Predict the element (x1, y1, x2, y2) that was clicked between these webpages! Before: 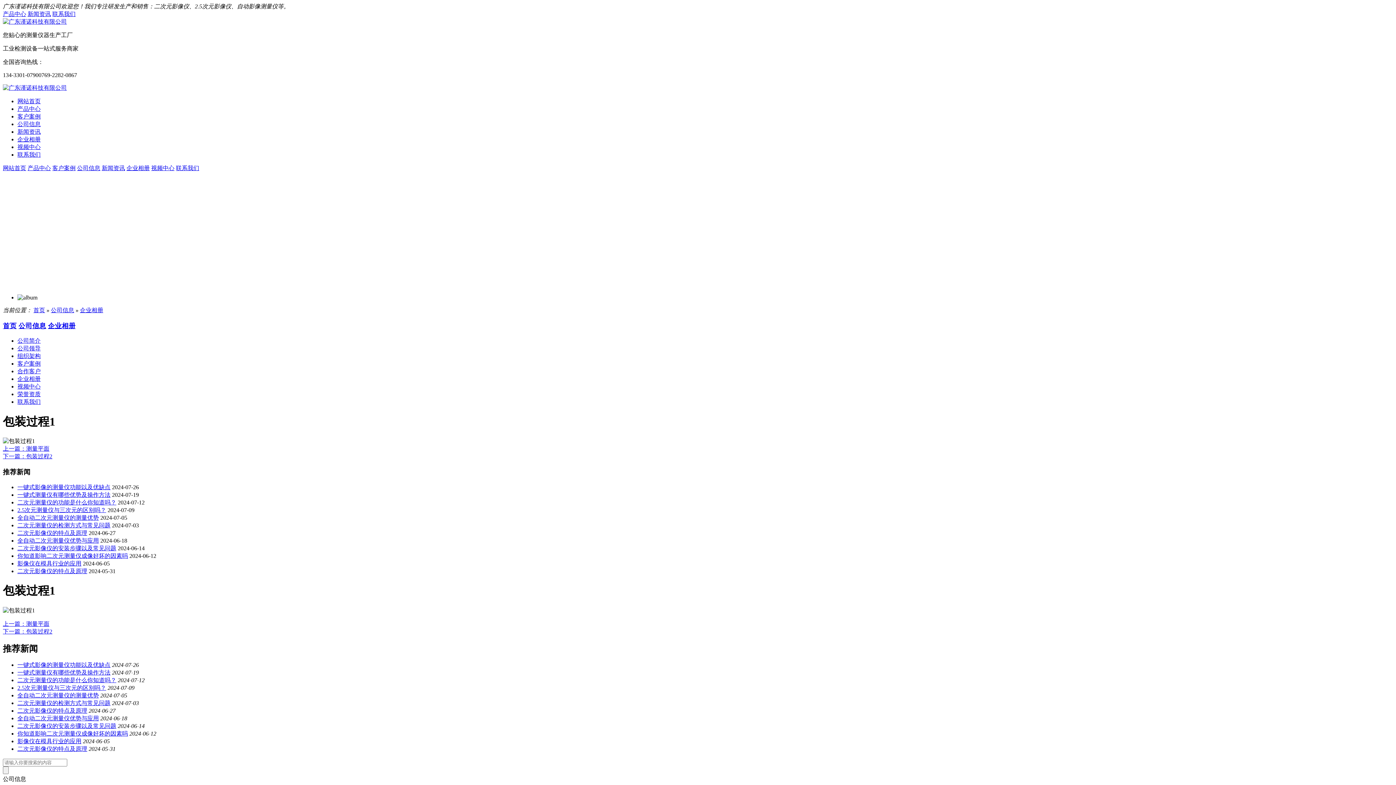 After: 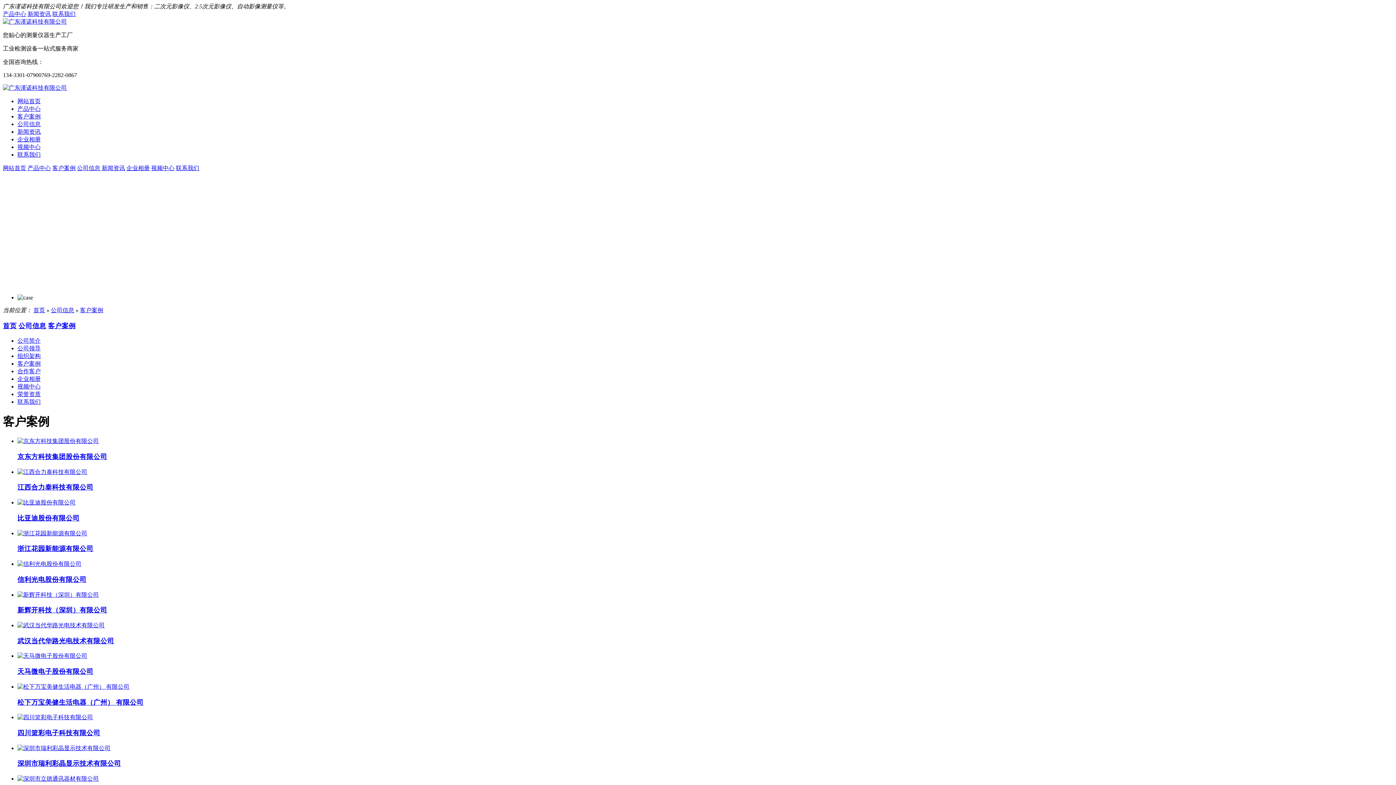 Action: bbox: (17, 360, 40, 367) label: 客户案例